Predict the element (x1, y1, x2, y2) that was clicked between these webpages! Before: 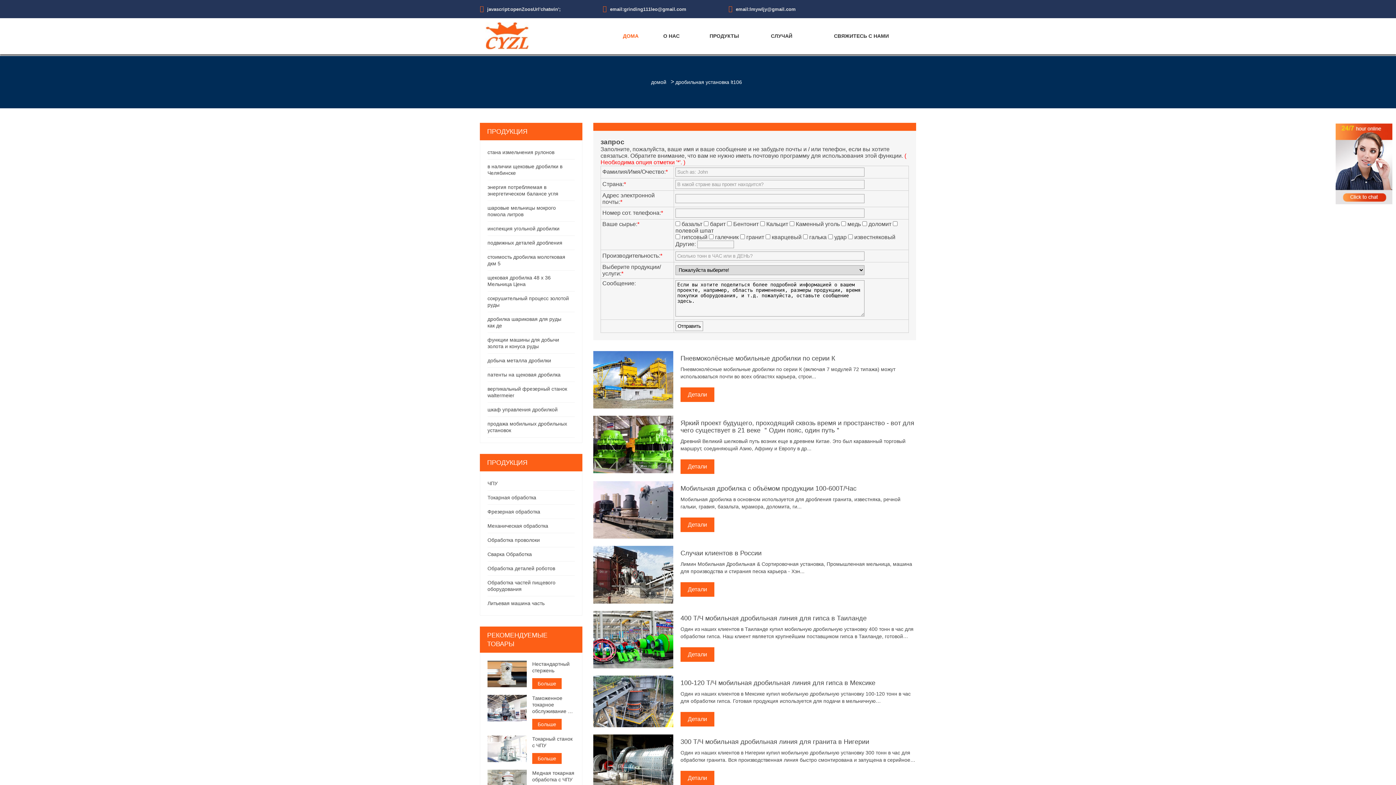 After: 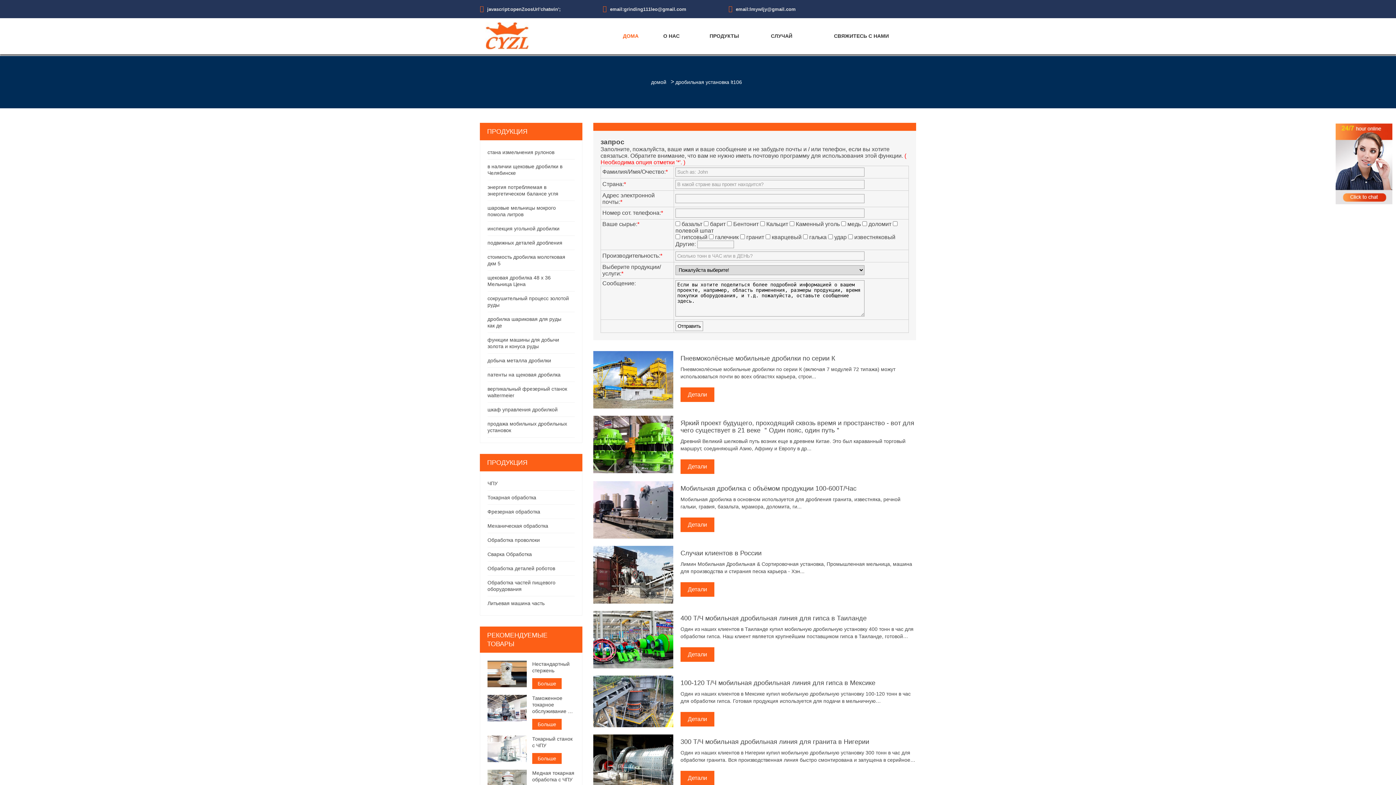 Action: bbox: (593, 416, 673, 473)